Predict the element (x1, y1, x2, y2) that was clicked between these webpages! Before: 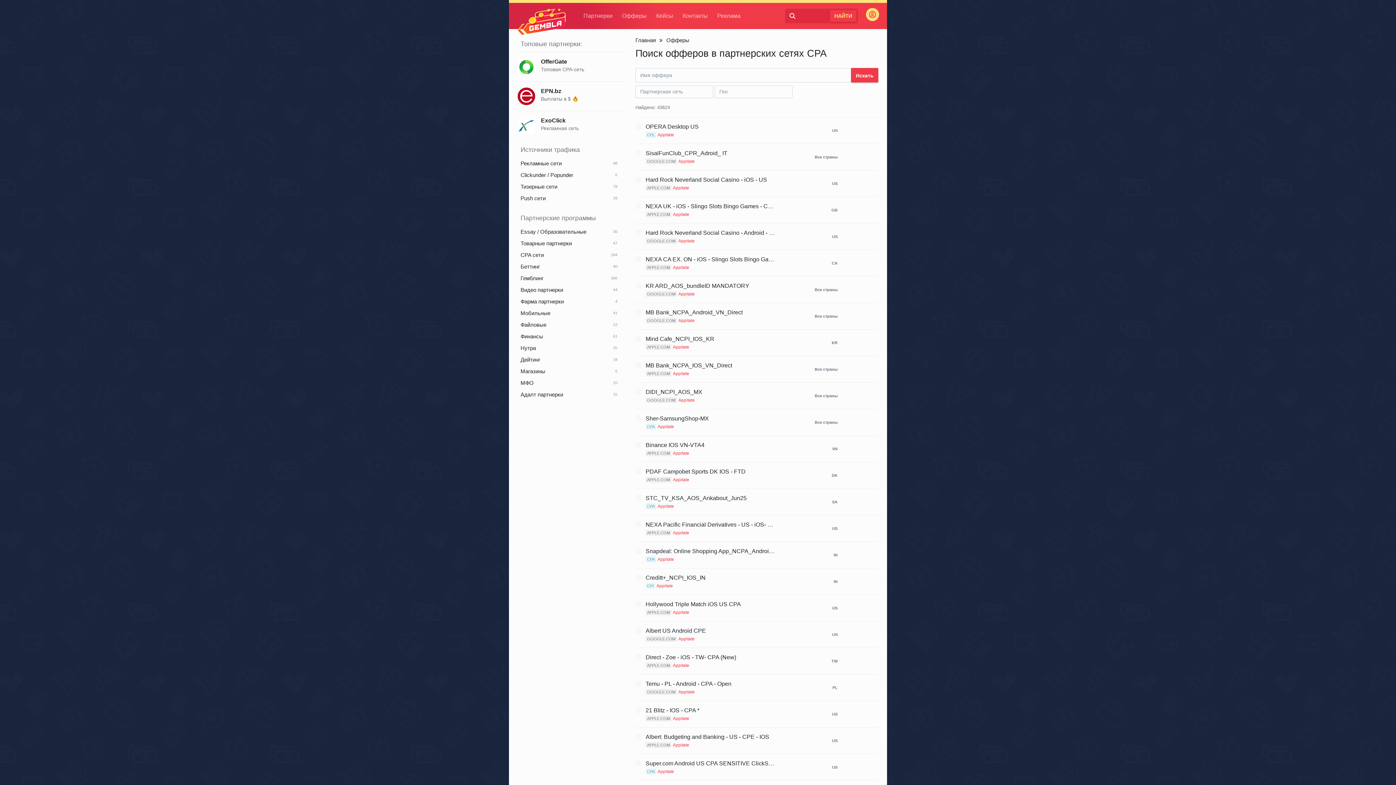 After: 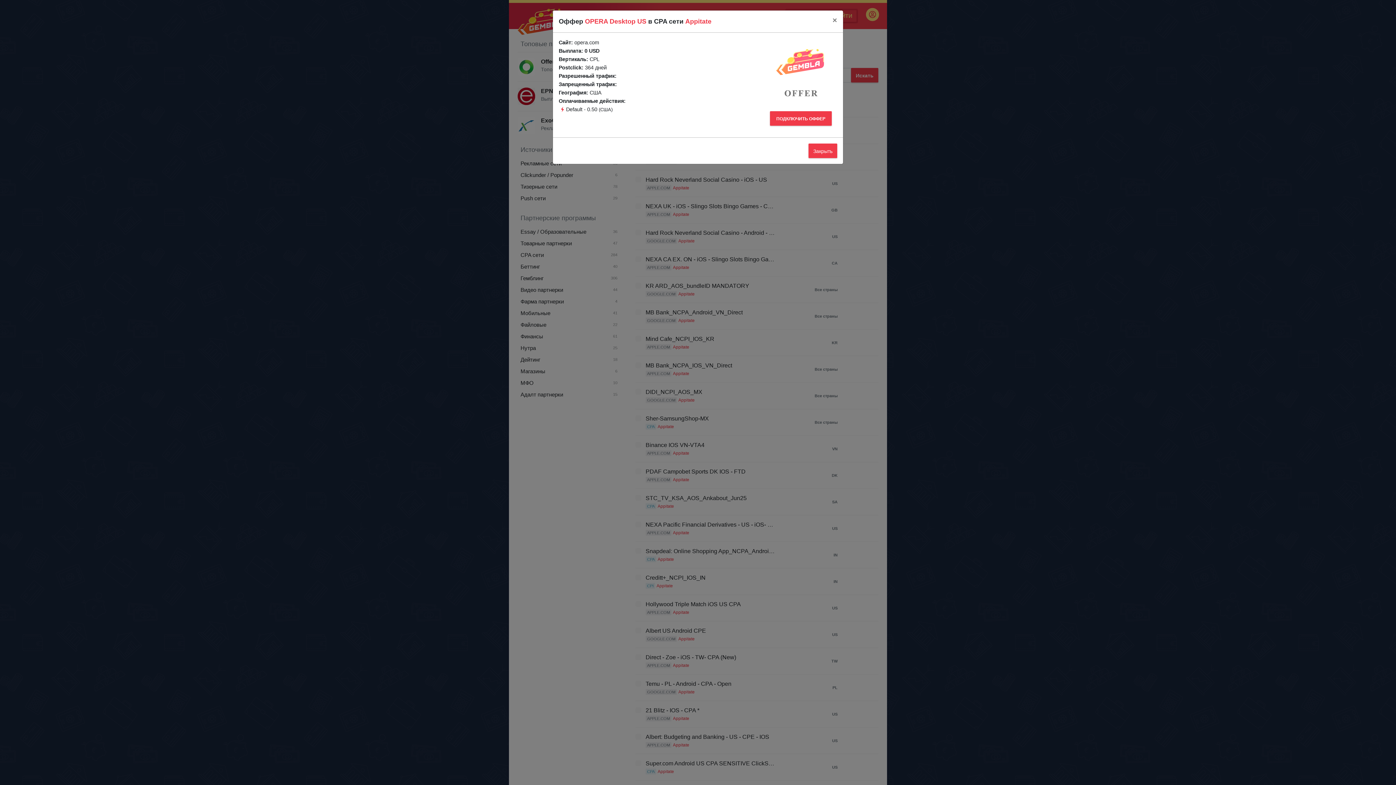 Action: label: OPERA Desktop US bbox: (645, 123, 698, 129)